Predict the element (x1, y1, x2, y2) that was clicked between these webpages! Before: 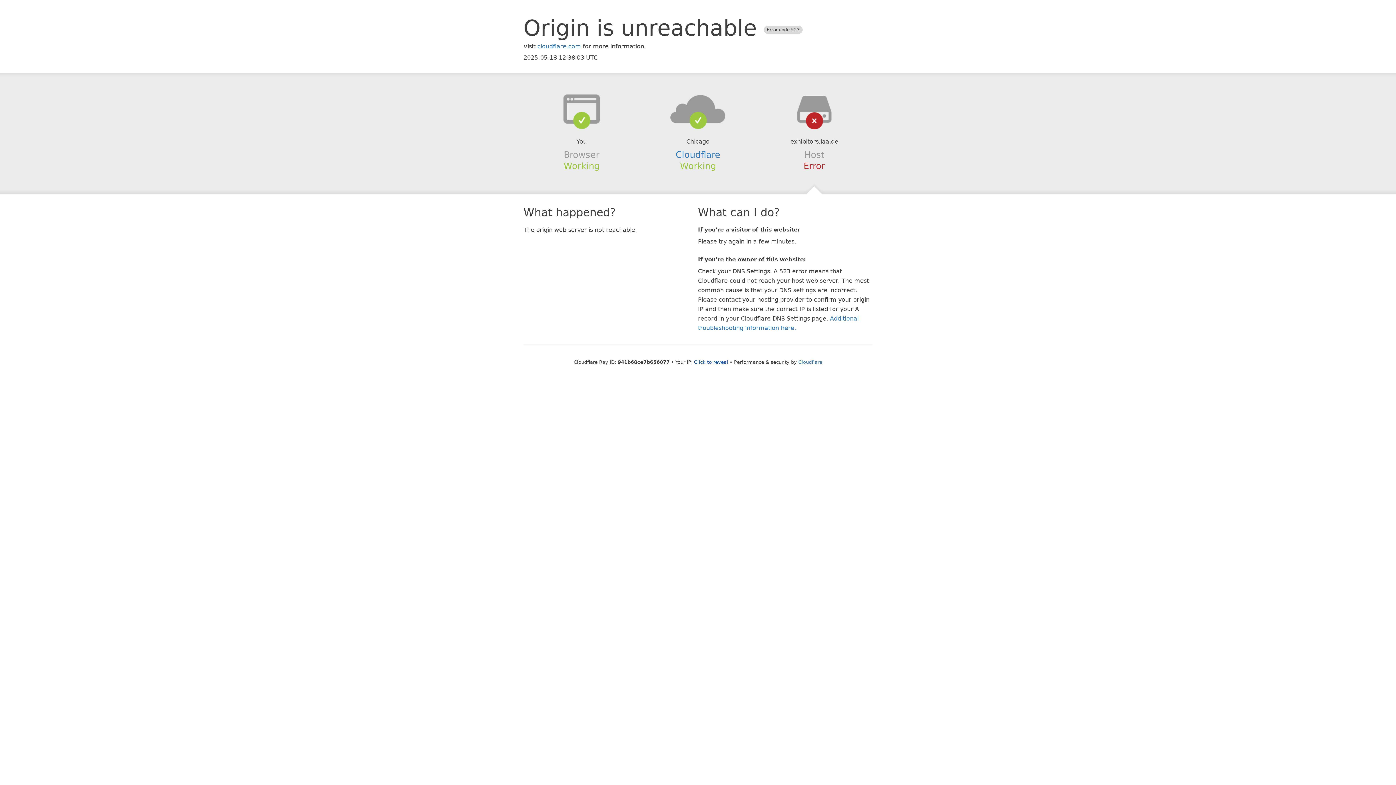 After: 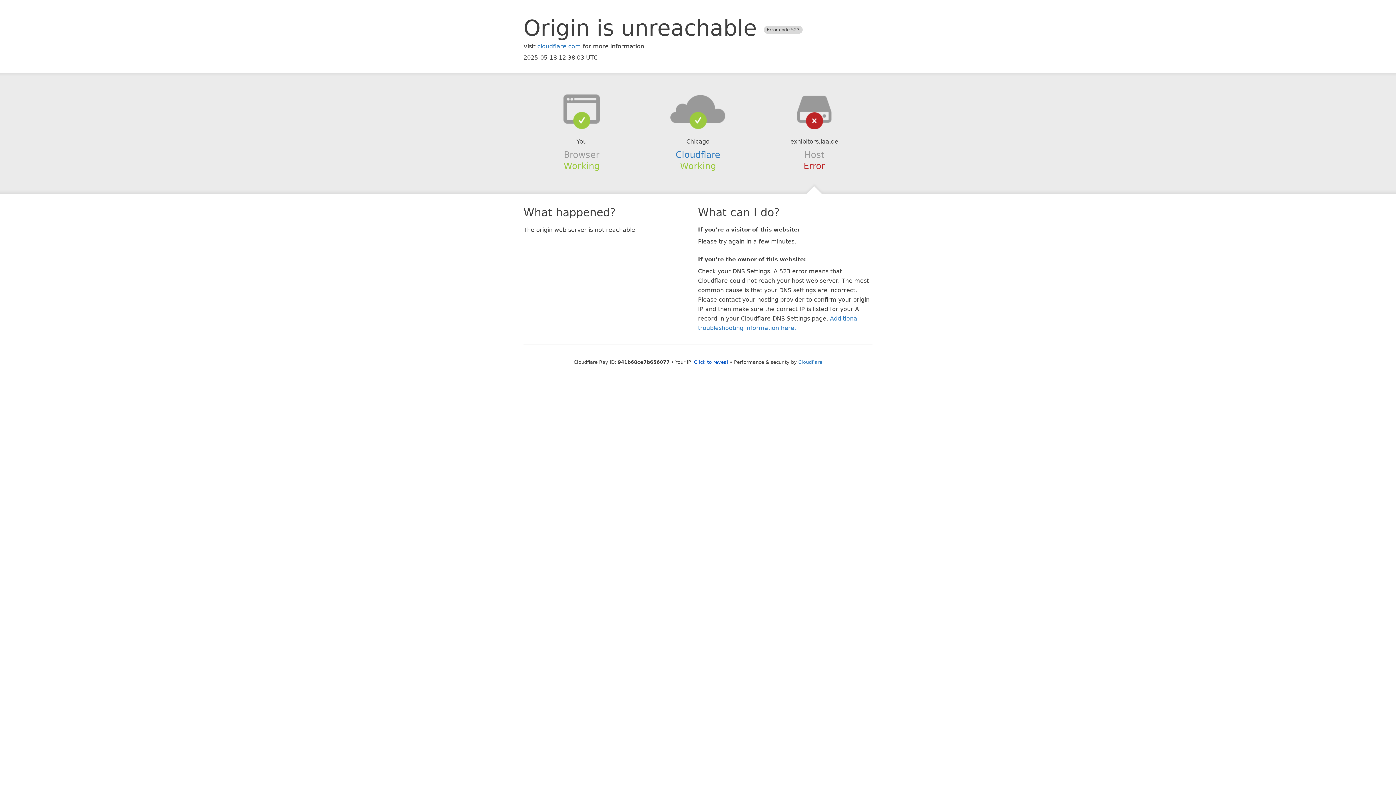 Action: bbox: (639, 94, 756, 123)